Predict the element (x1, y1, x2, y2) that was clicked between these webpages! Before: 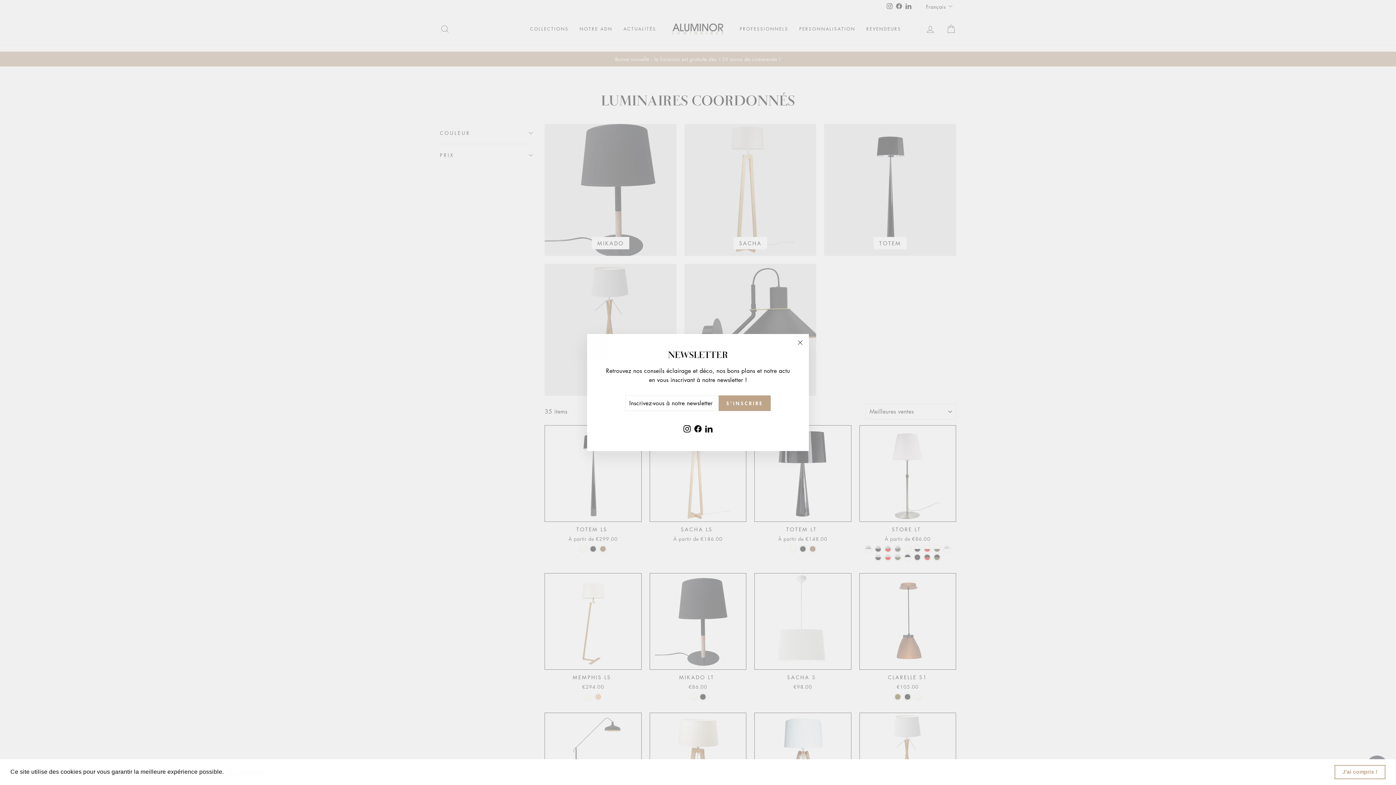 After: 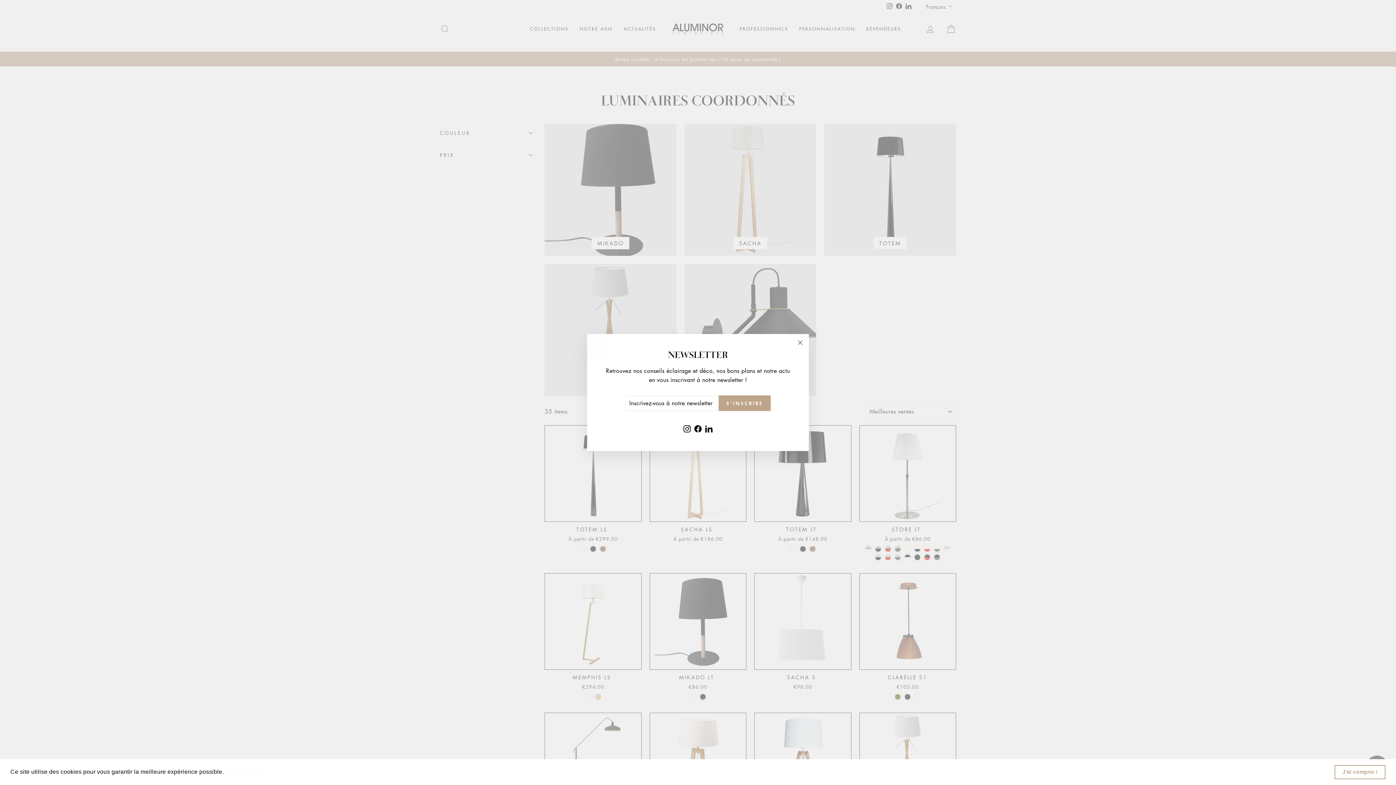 Action: label: Facebook bbox: (692, 422, 703, 434)